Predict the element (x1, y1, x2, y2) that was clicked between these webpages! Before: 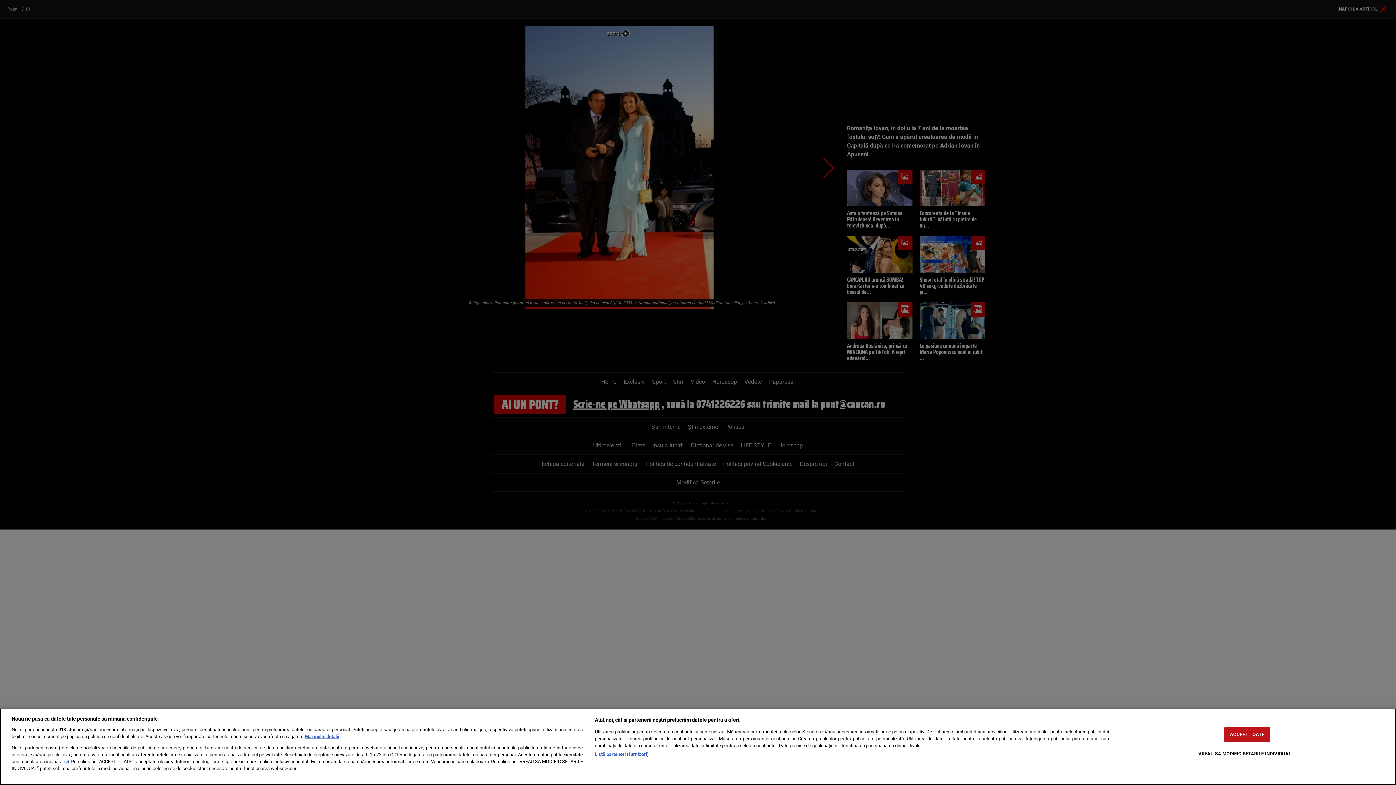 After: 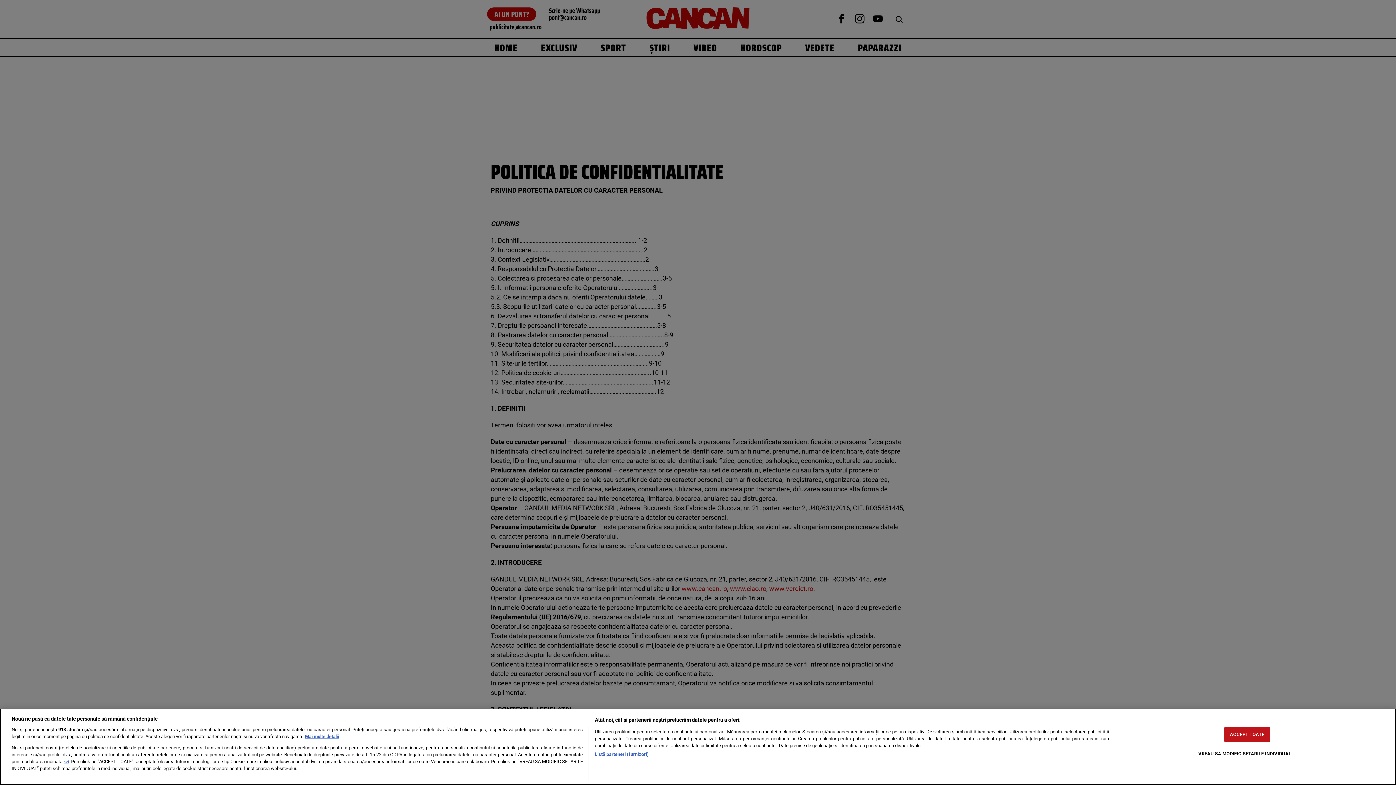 Action: bbox: (63, 760, 68, 764) label: aici